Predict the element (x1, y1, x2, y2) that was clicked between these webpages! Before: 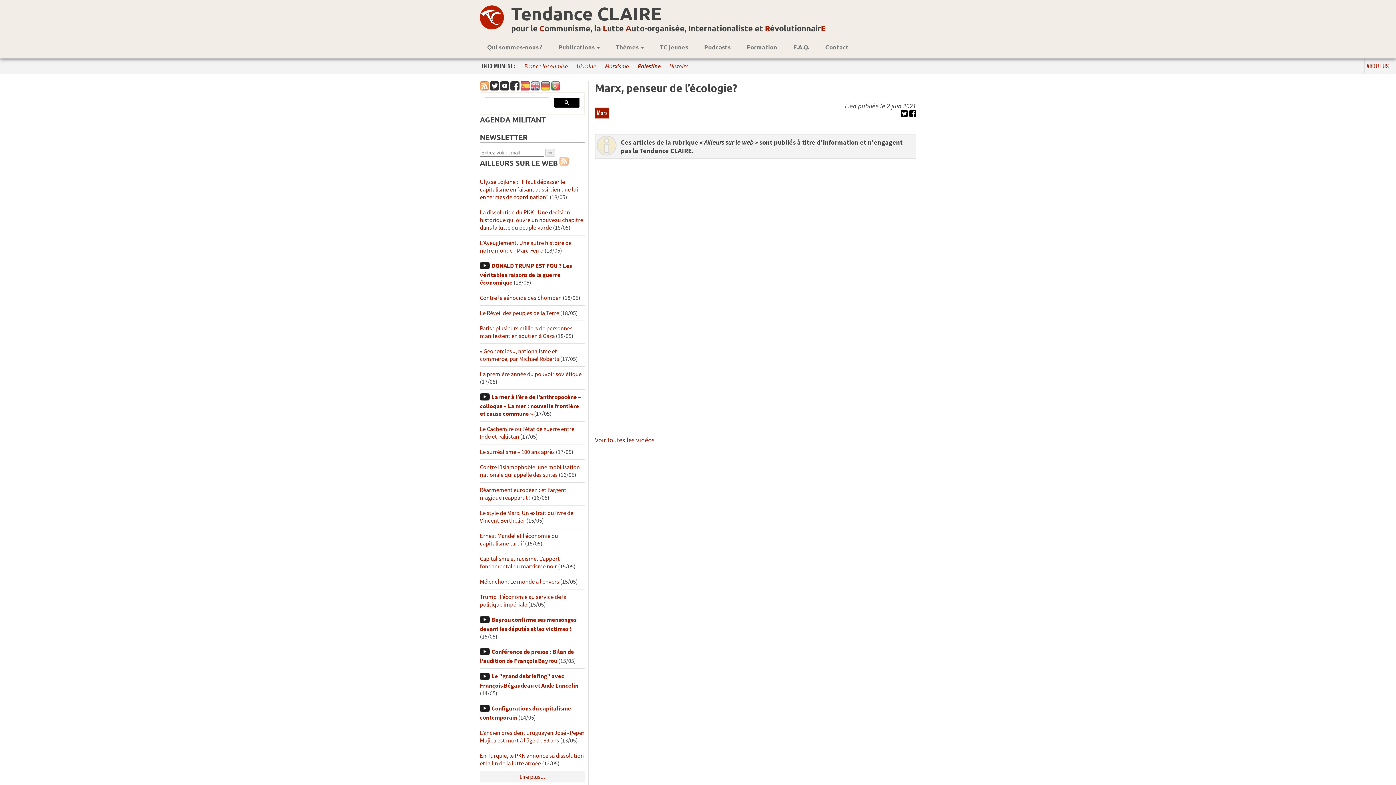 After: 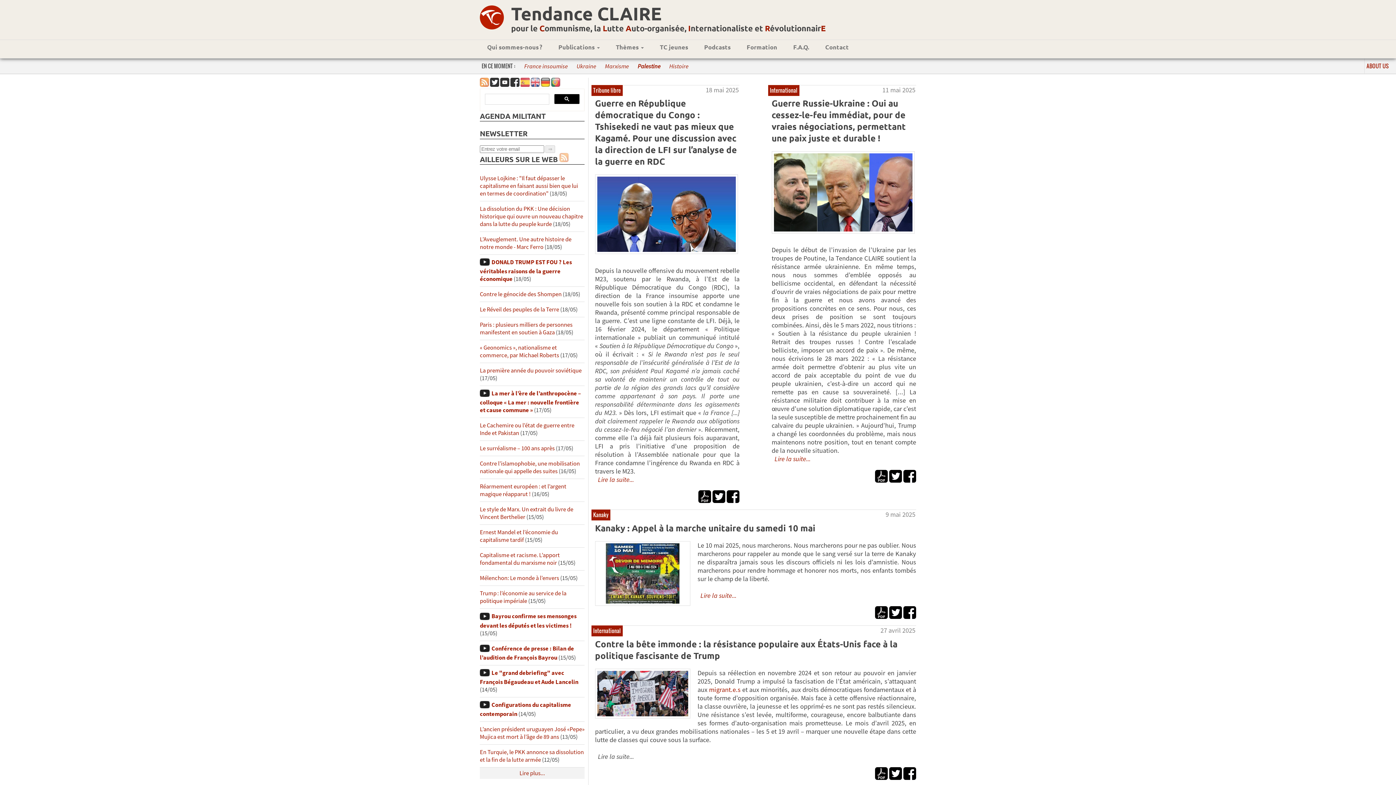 Action: bbox: (511, 23, 825, 33) label: pour le Communisme, la Lutte Auto-organisée, Internationaliste et RévolutionnairE